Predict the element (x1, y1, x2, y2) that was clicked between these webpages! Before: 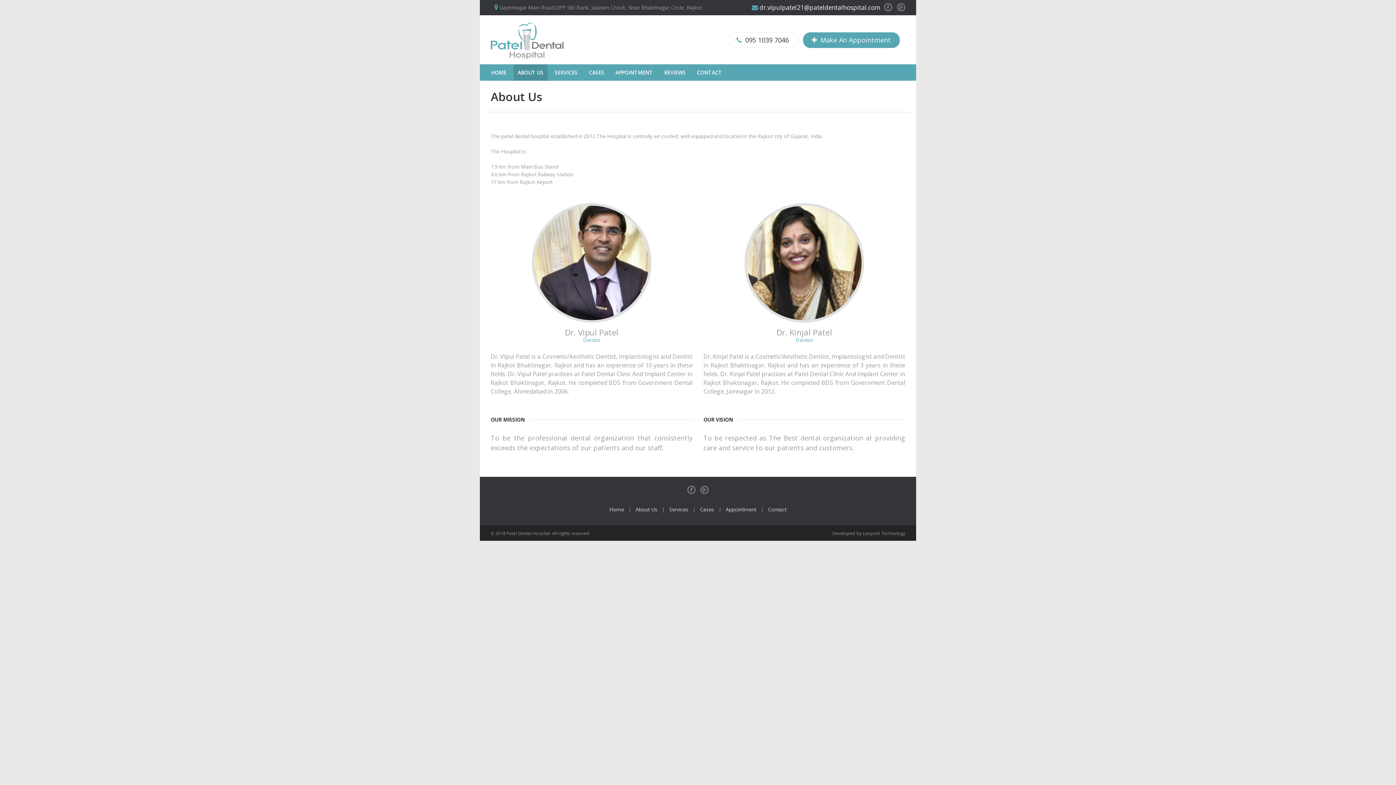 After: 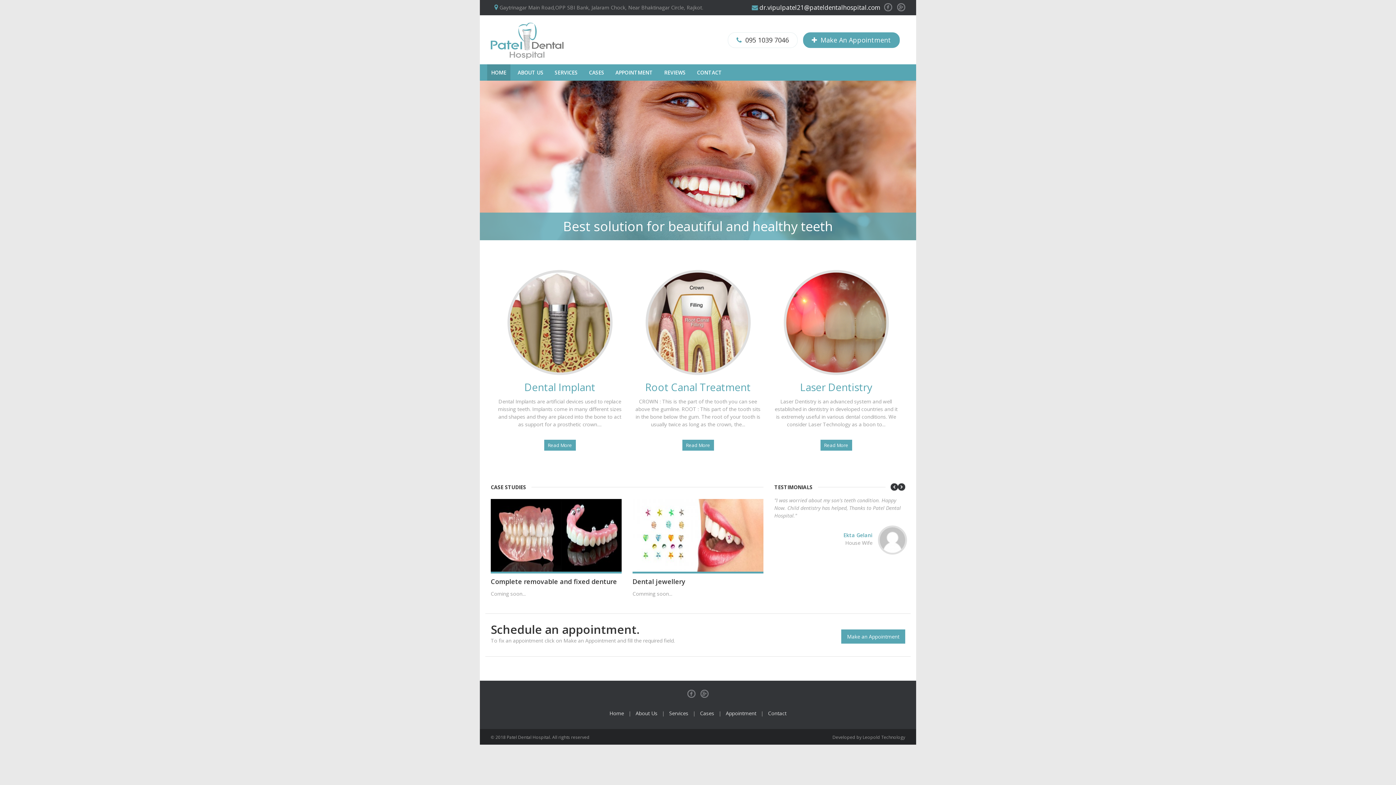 Action: bbox: (490, 36, 563, 43)